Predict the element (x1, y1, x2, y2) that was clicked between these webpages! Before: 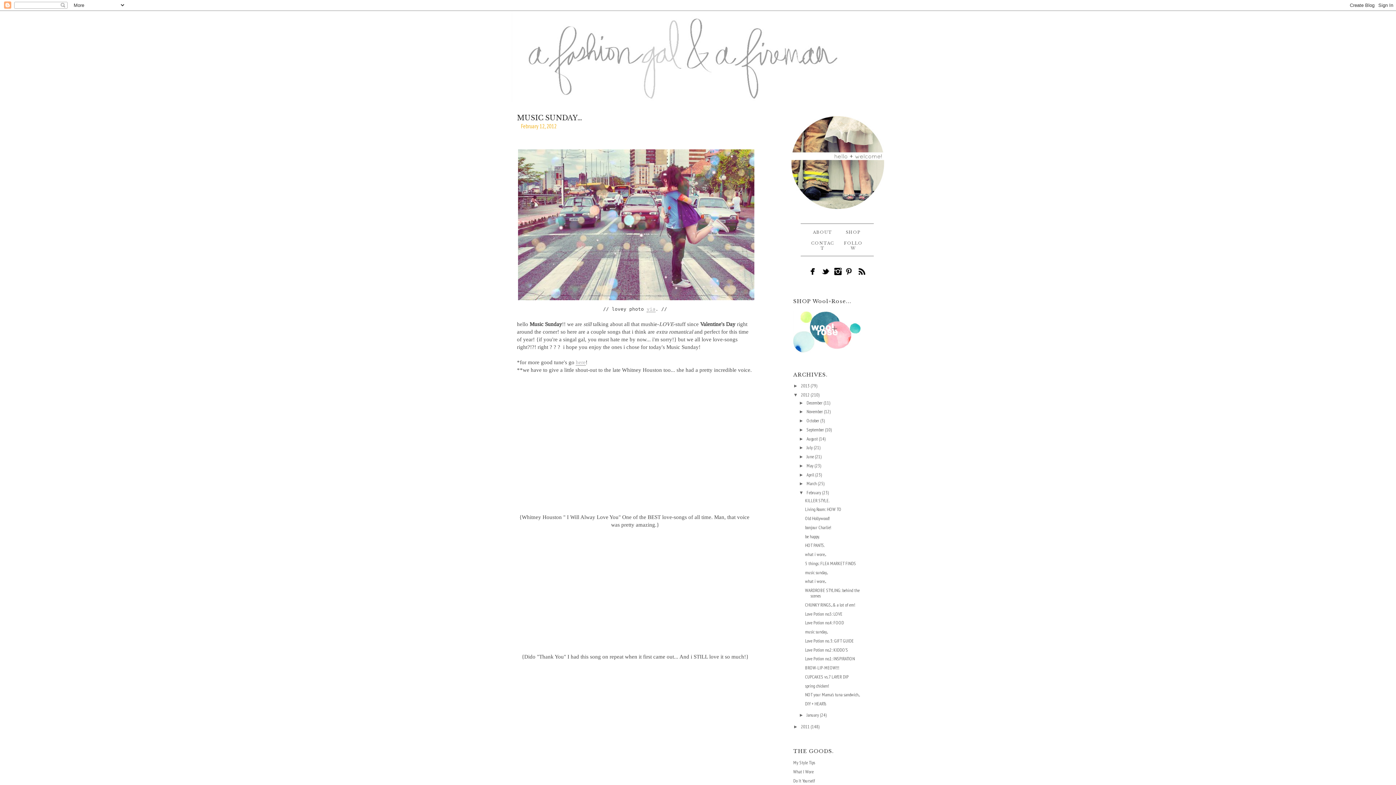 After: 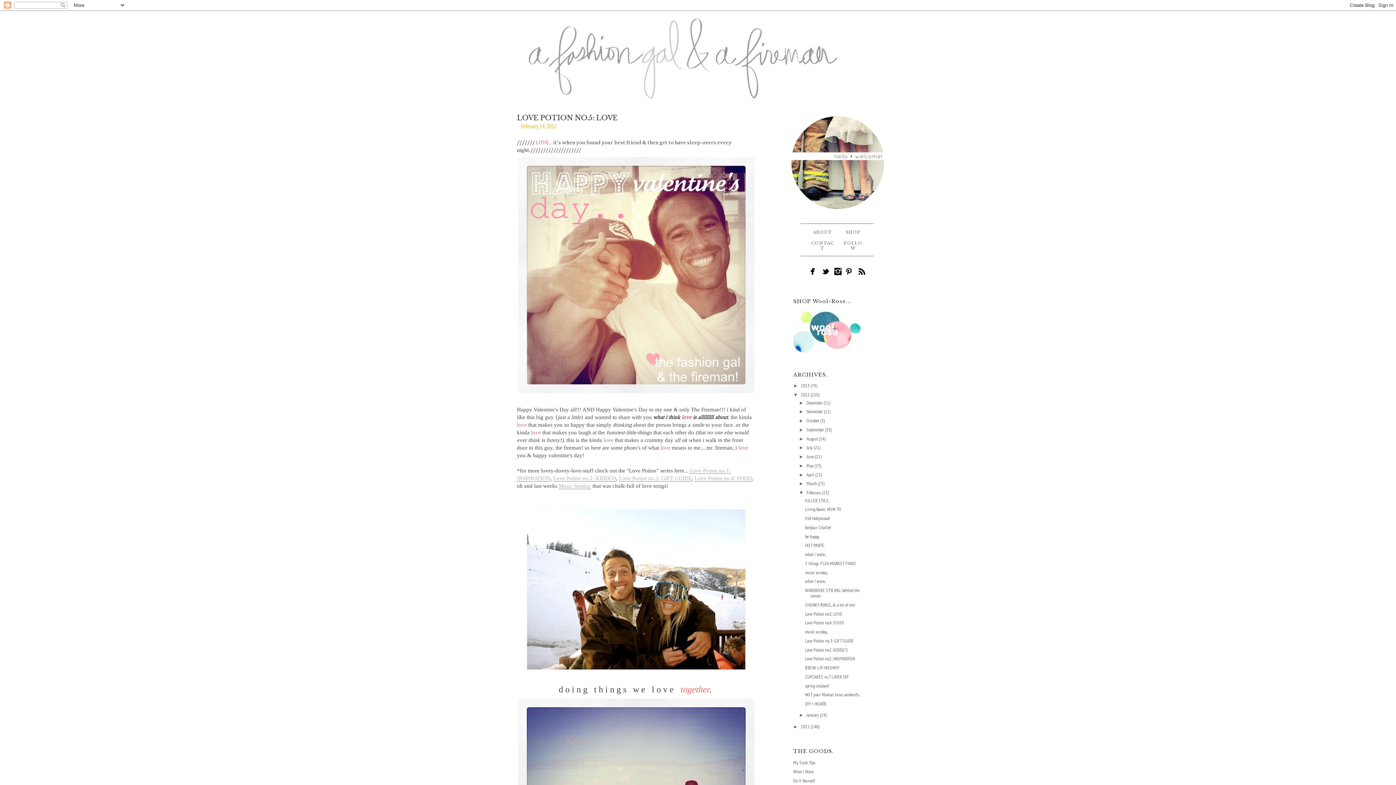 Action: label: Love Potion no.5: LOVE bbox: (805, 611, 842, 617)